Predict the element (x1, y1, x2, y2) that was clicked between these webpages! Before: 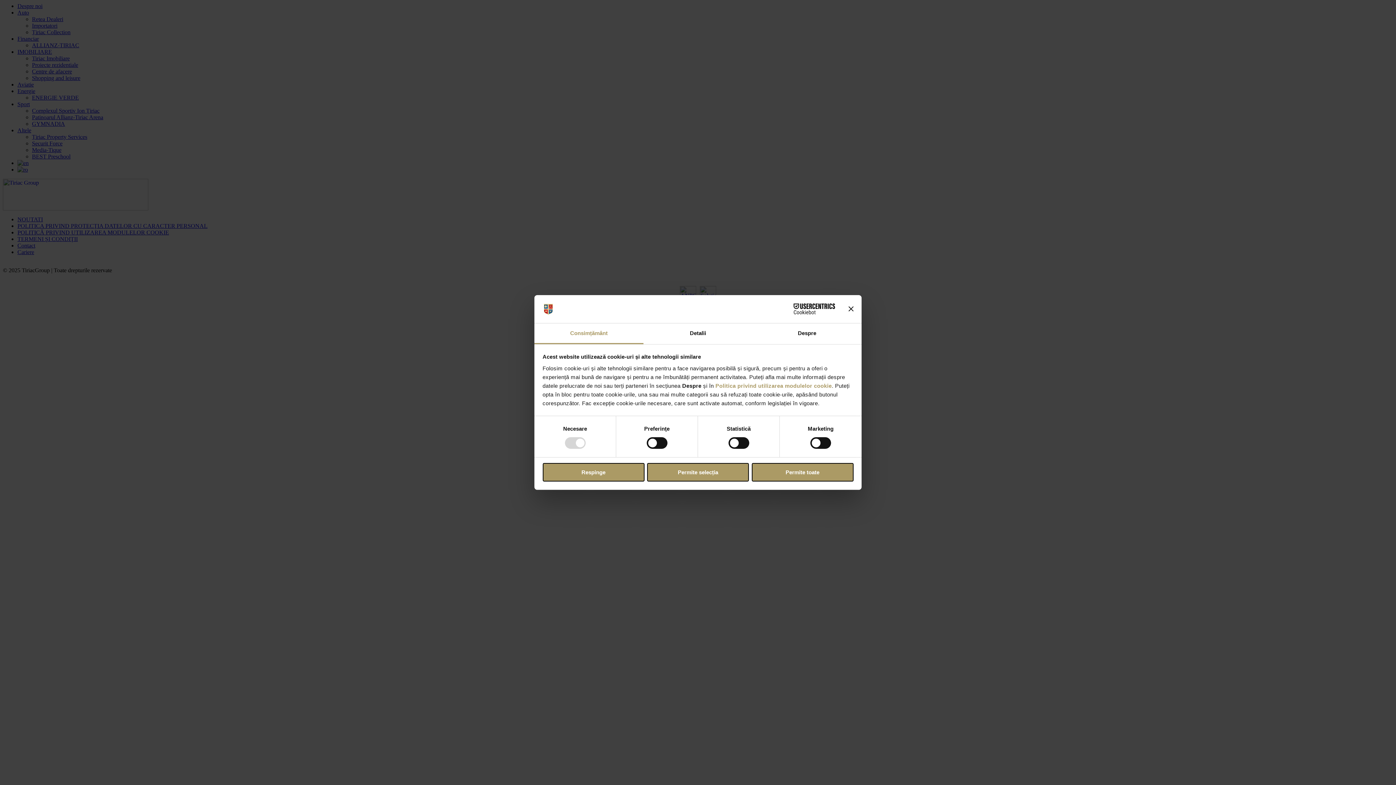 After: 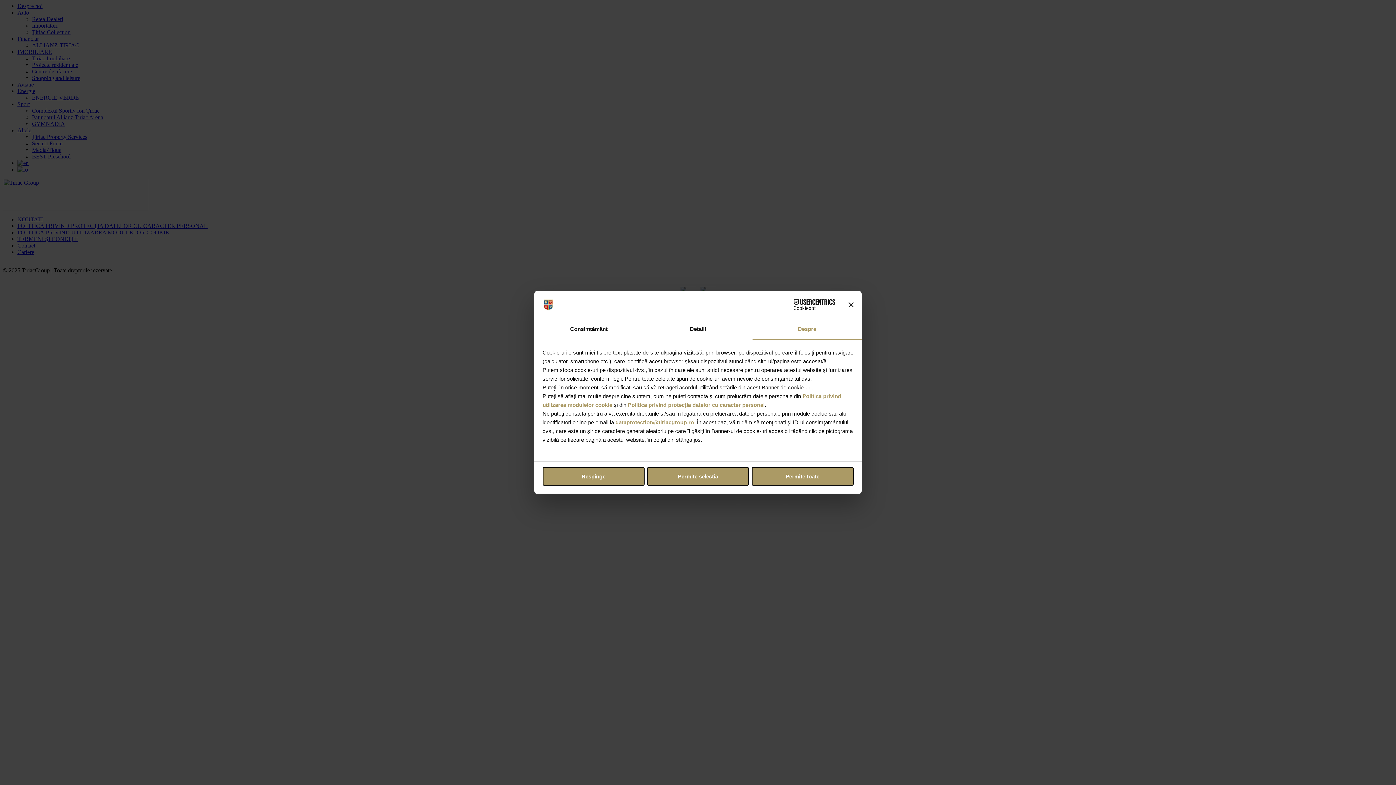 Action: label: Despre bbox: (752, 323, 861, 344)